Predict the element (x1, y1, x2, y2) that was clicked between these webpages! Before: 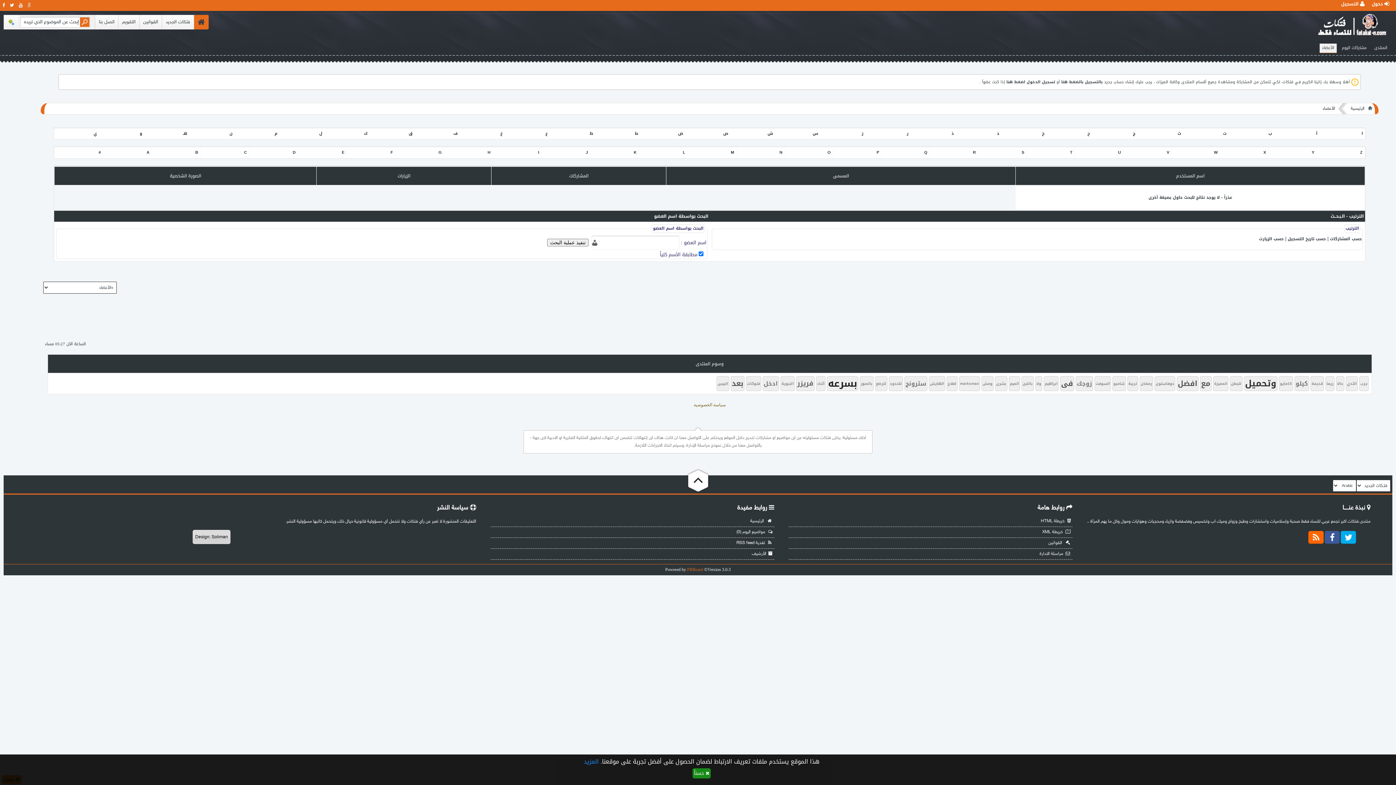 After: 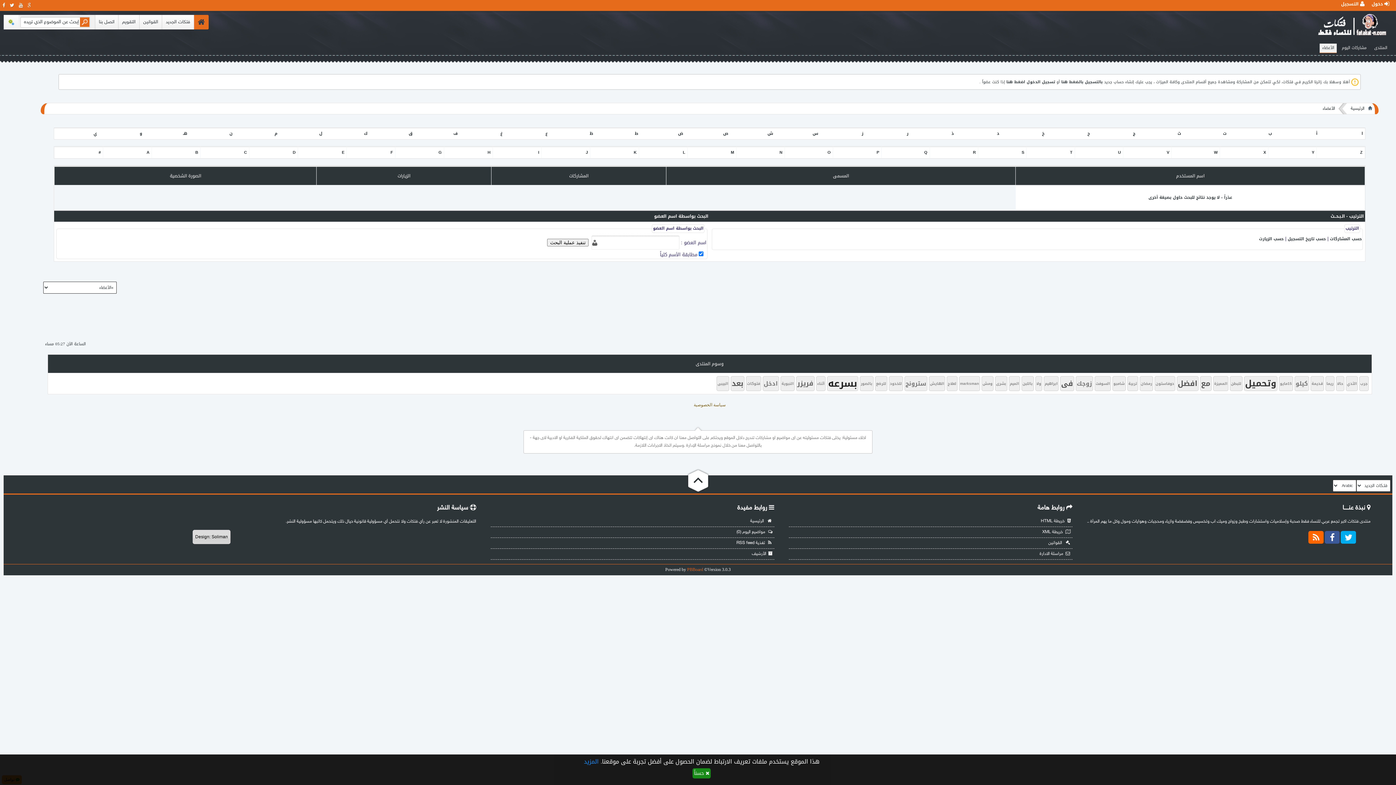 Action: bbox: (687, 567, 703, 572) label: PBBoard